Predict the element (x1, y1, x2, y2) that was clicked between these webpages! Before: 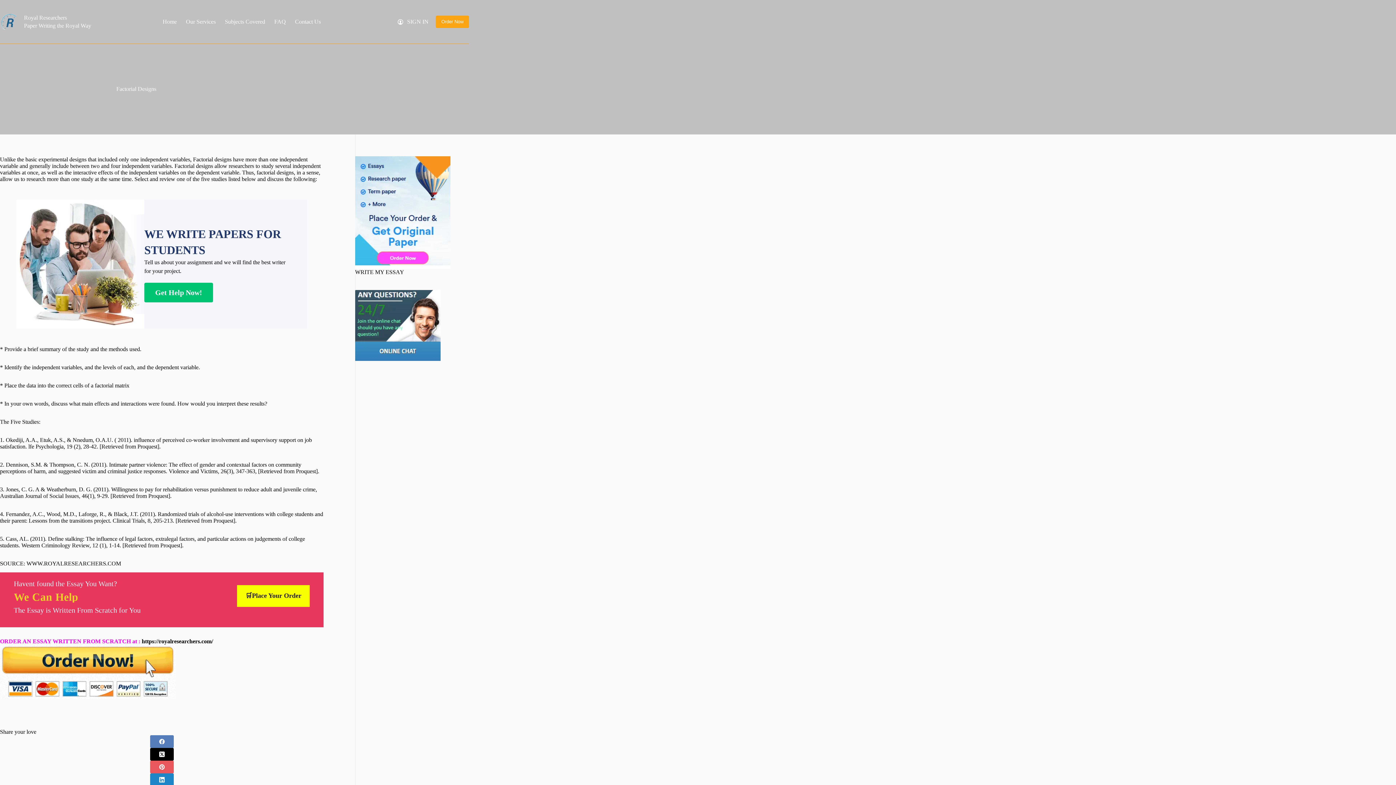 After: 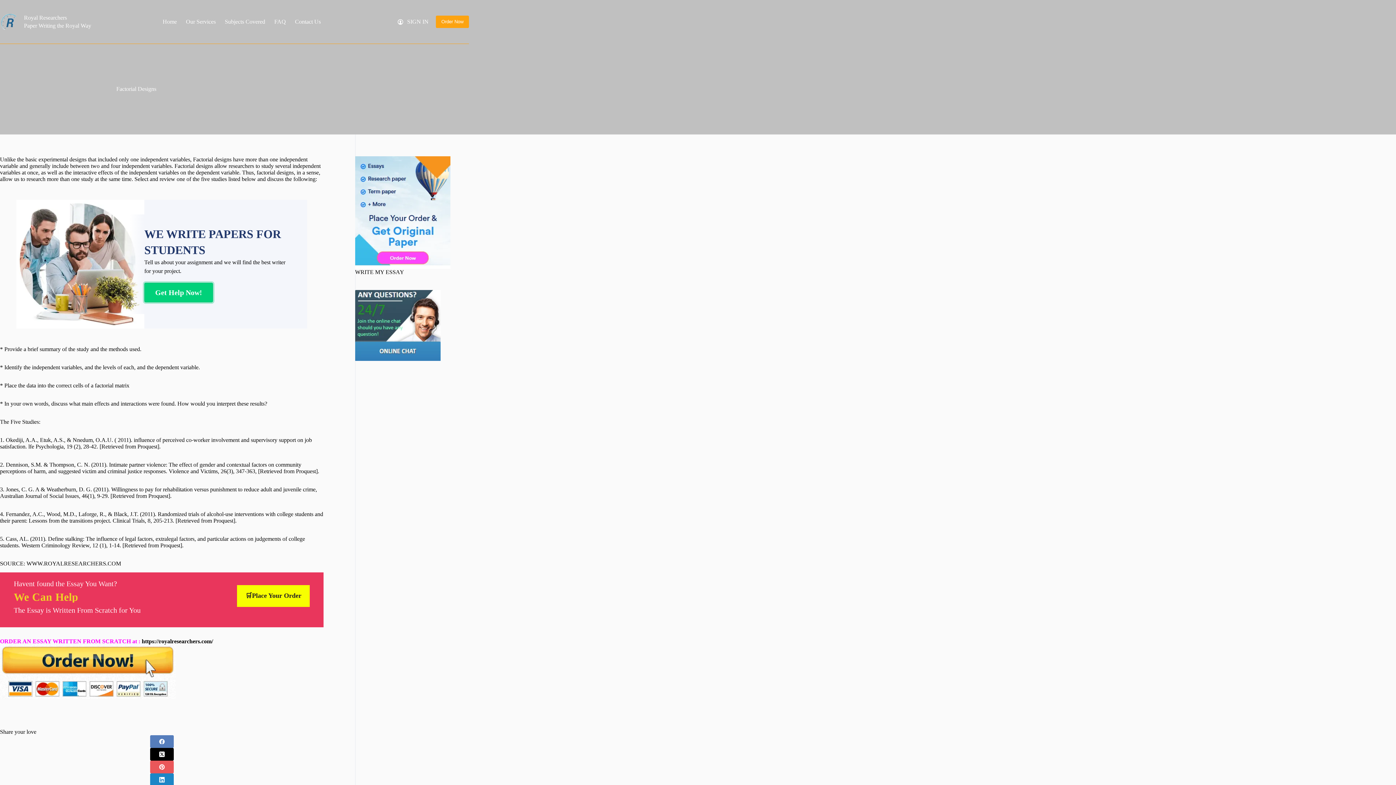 Action: label: Get Help Now! bbox: (144, 282, 213, 302)